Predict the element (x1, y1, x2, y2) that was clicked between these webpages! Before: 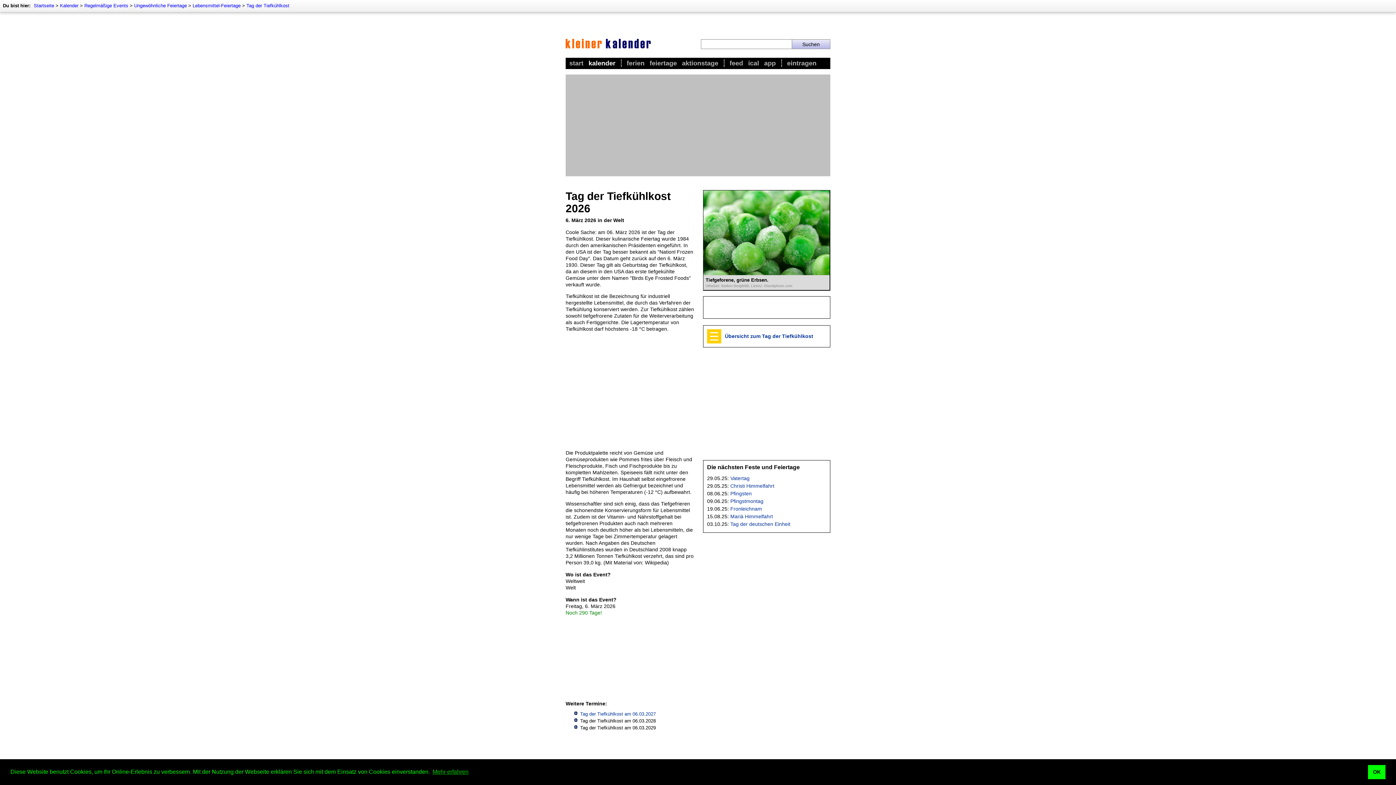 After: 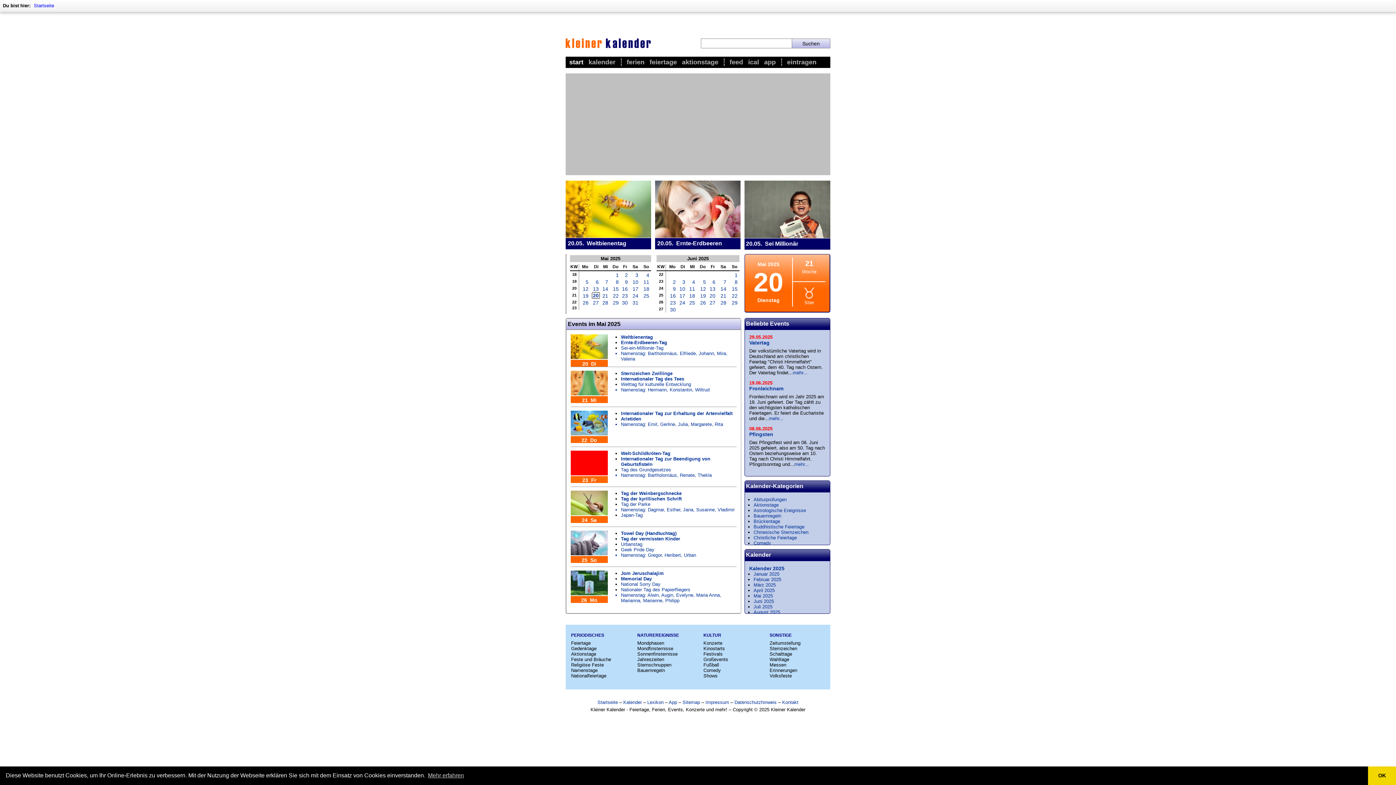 Action: bbox: (565, 44, 650, 49)